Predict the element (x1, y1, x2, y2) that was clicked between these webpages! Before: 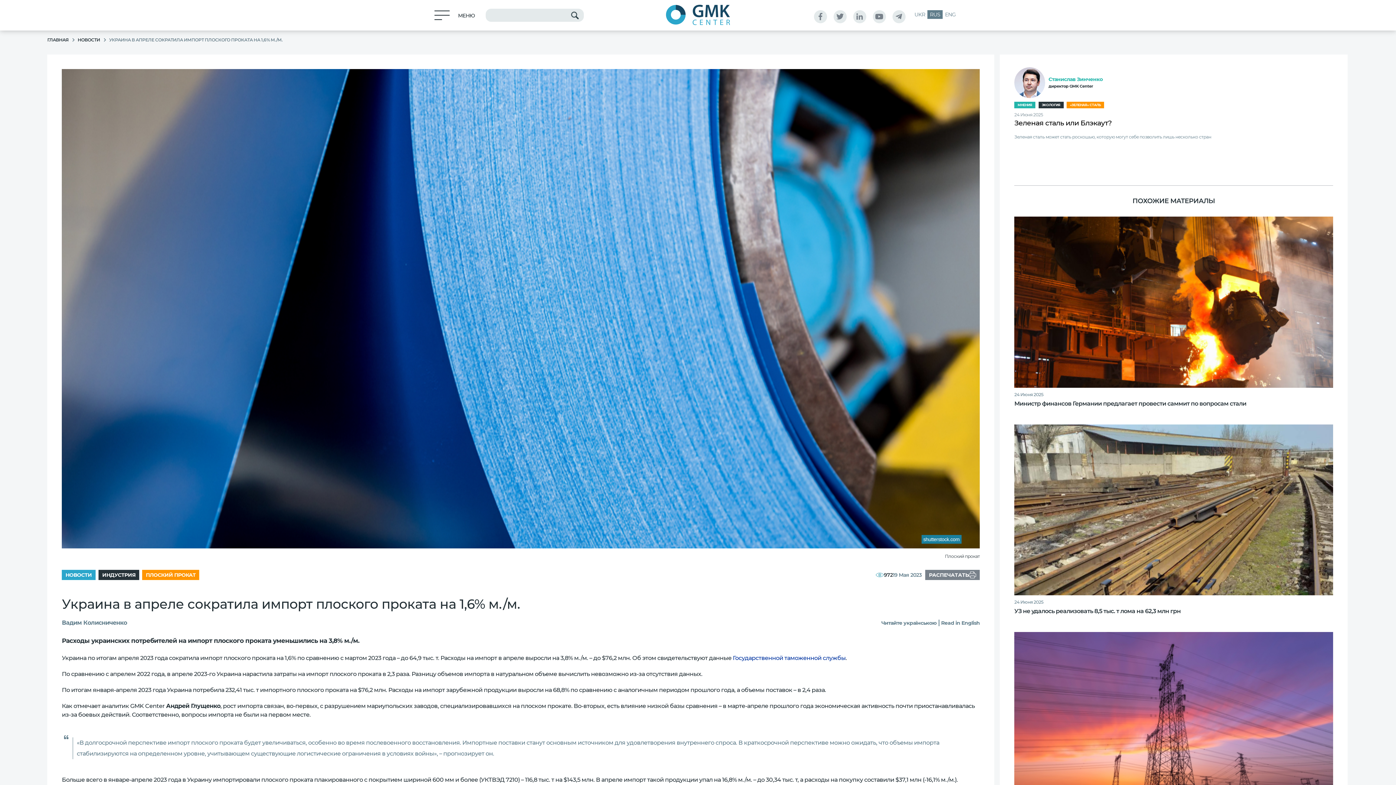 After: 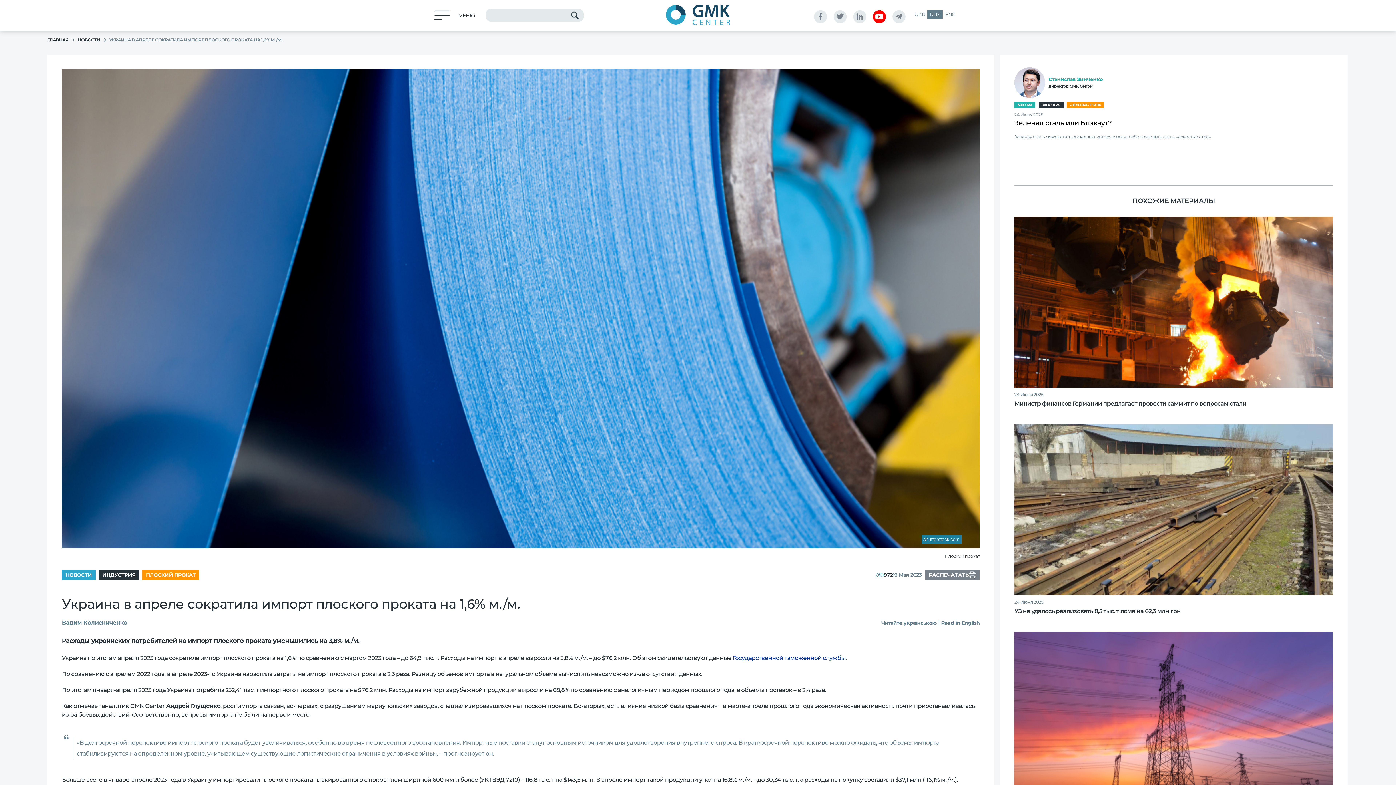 Action: bbox: (872, 10, 886, 23)